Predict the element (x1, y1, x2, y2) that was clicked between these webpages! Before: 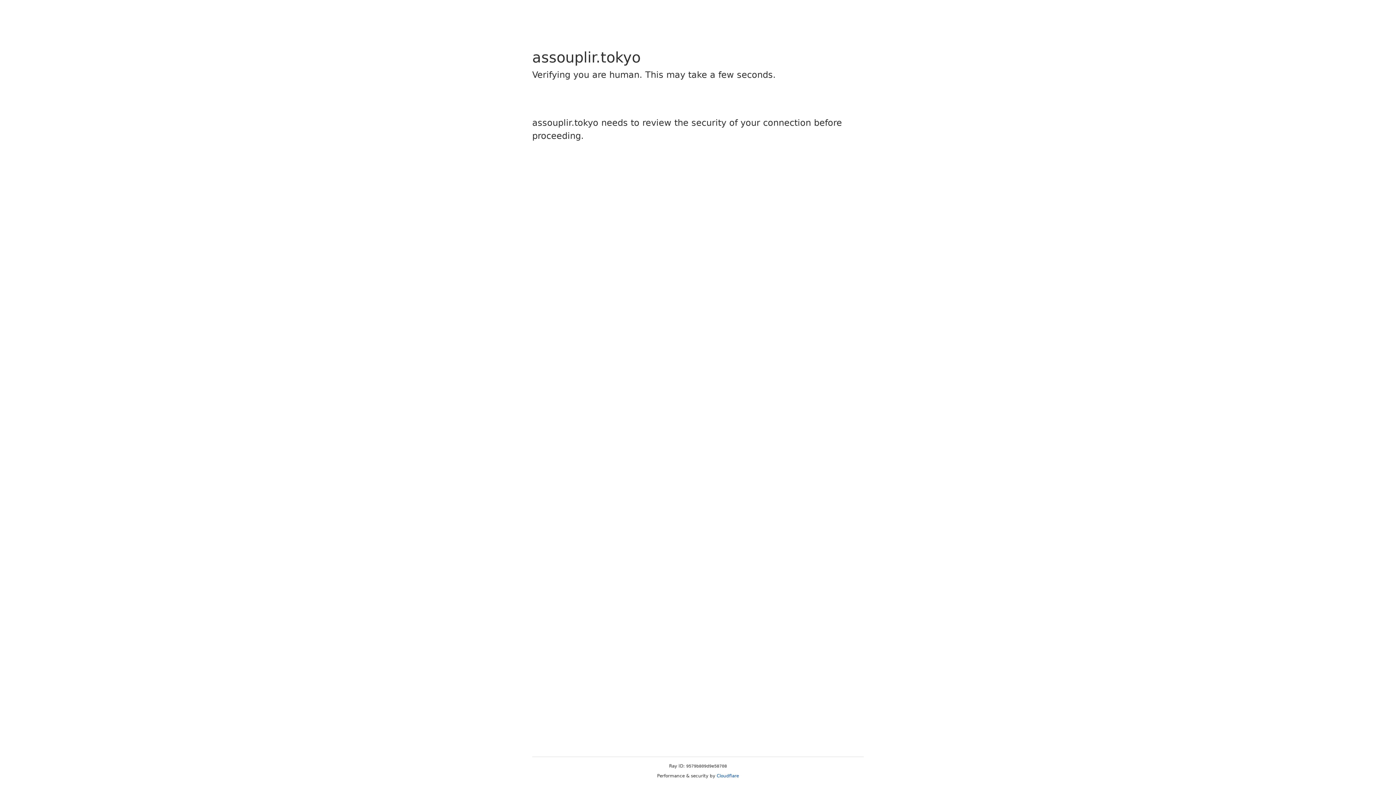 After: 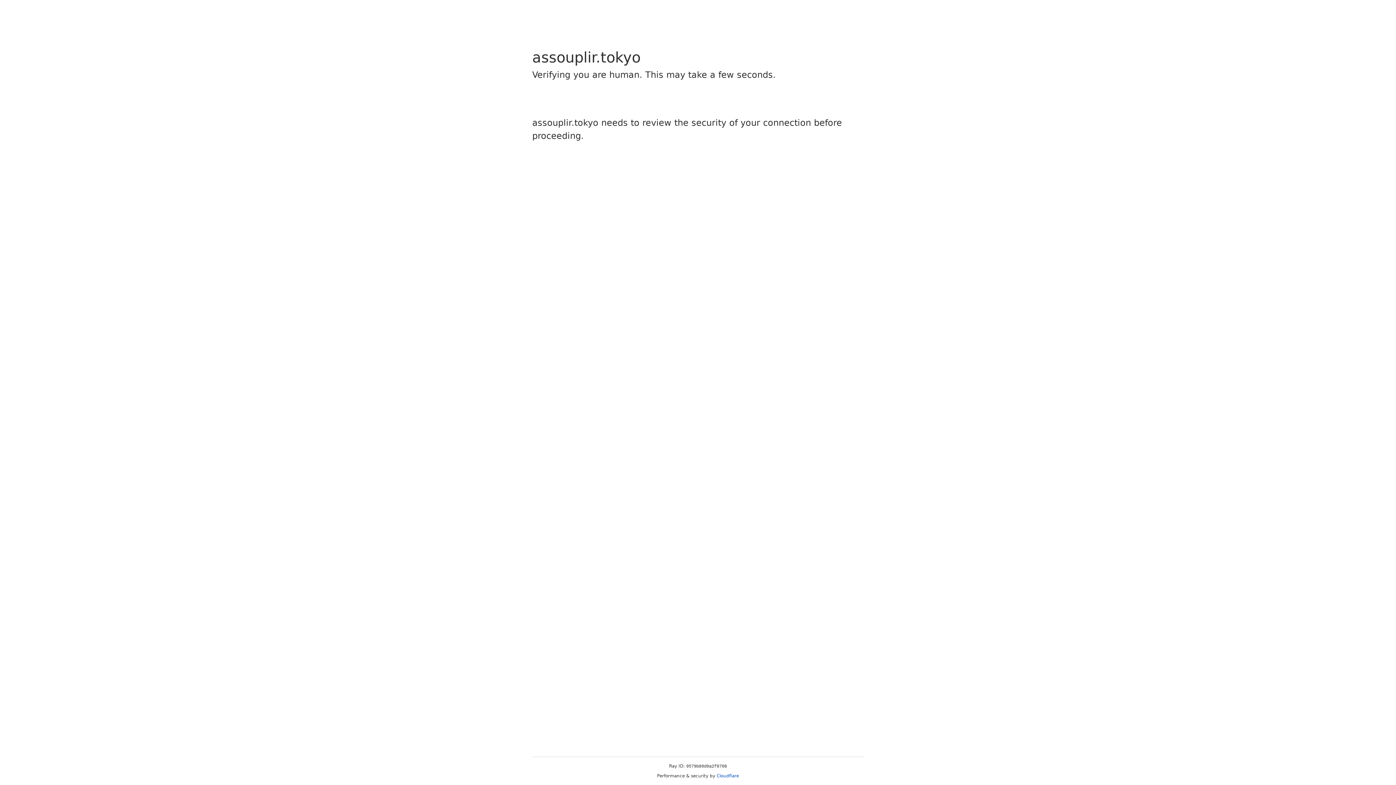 Action: label: Cloudflare bbox: (716, 773, 739, 778)